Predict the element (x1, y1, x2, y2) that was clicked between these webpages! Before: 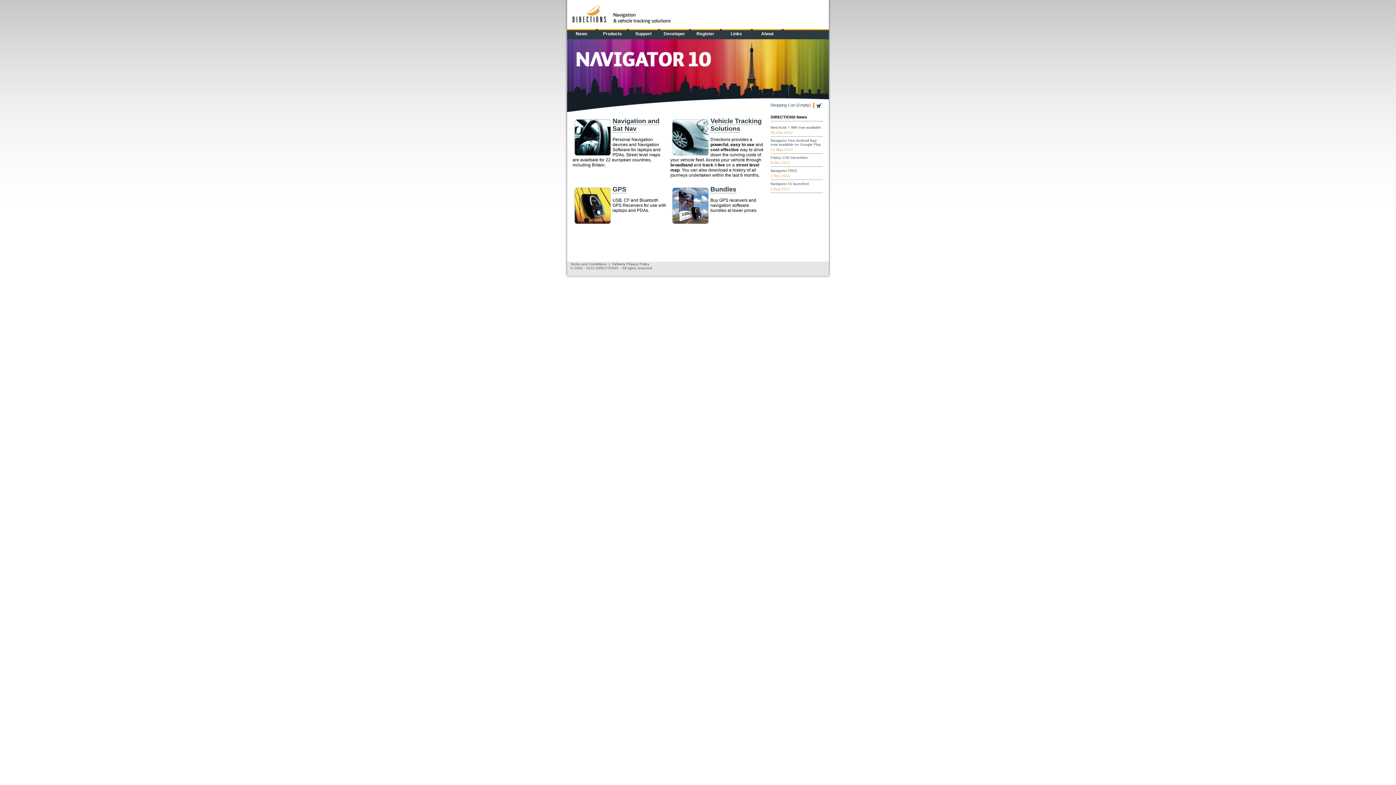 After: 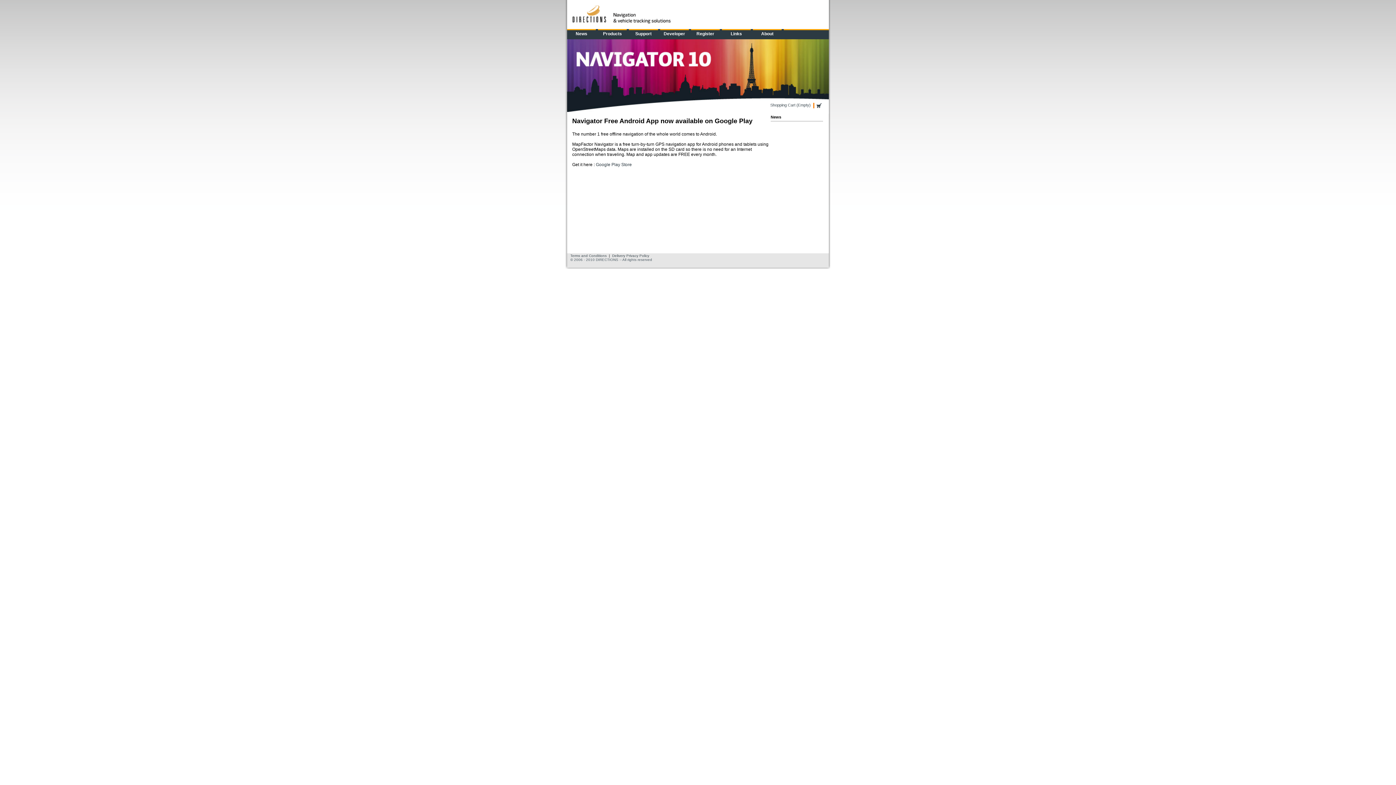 Action: label: Navigator Free Android App now available on Google Play bbox: (770, 138, 821, 146)